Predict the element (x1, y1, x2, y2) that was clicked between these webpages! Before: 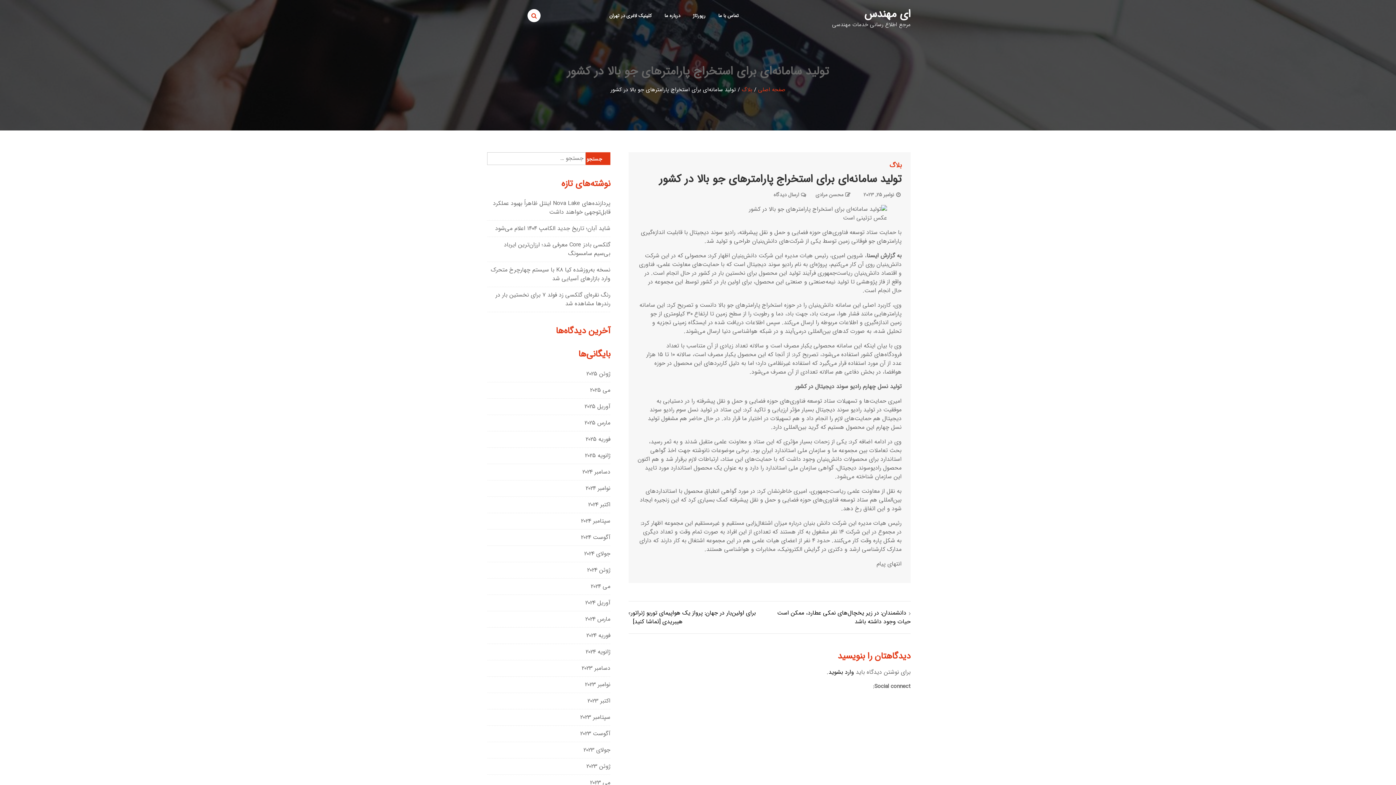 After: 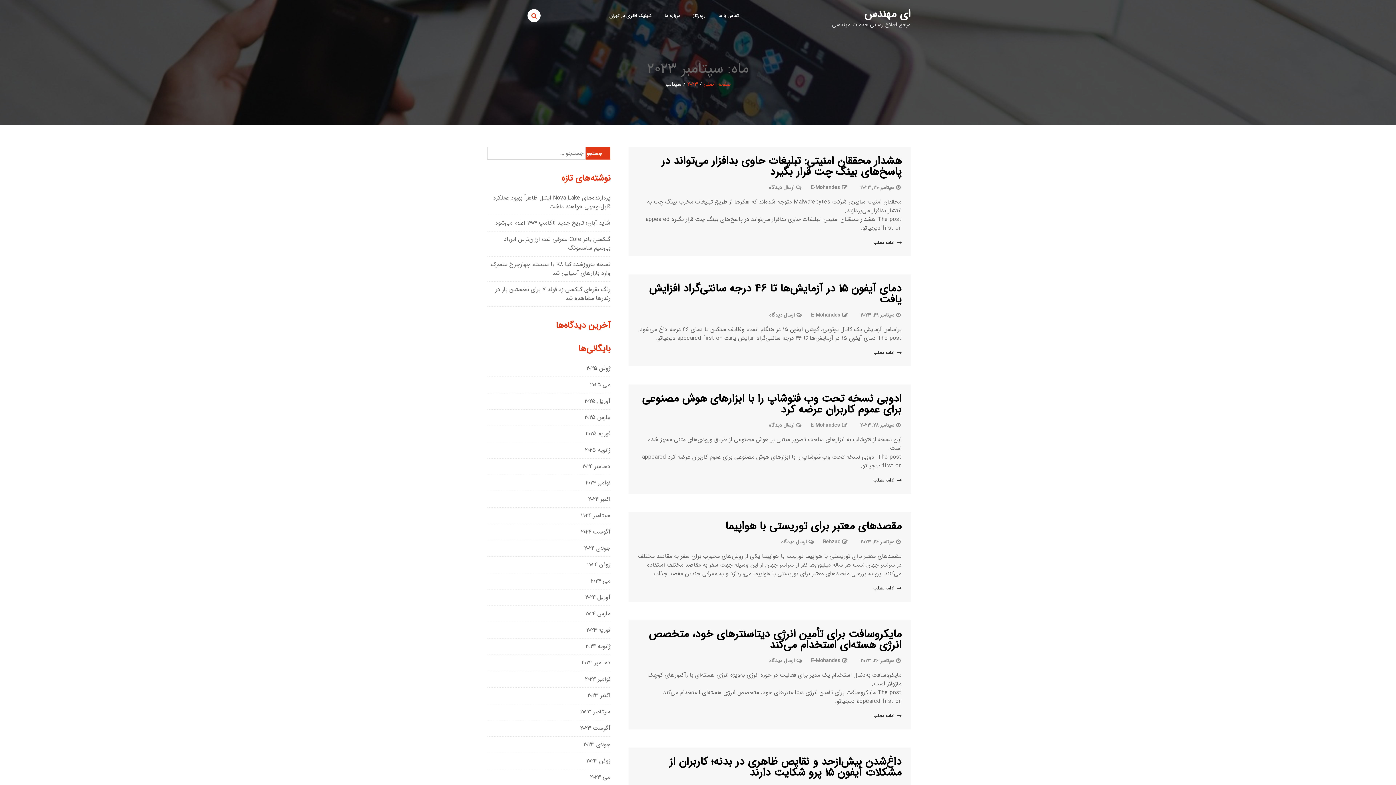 Action: label: سپتامبر 2023 bbox: (580, 713, 610, 722)